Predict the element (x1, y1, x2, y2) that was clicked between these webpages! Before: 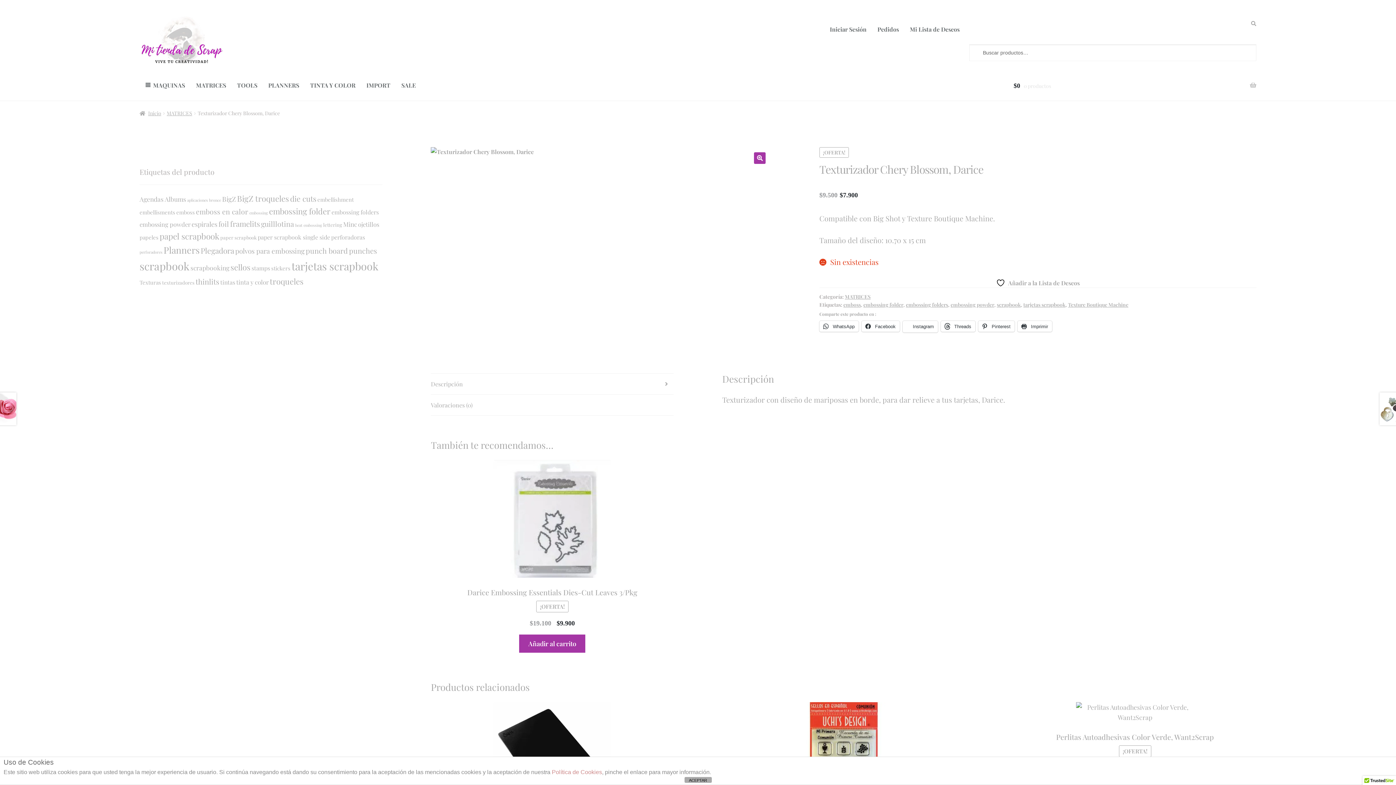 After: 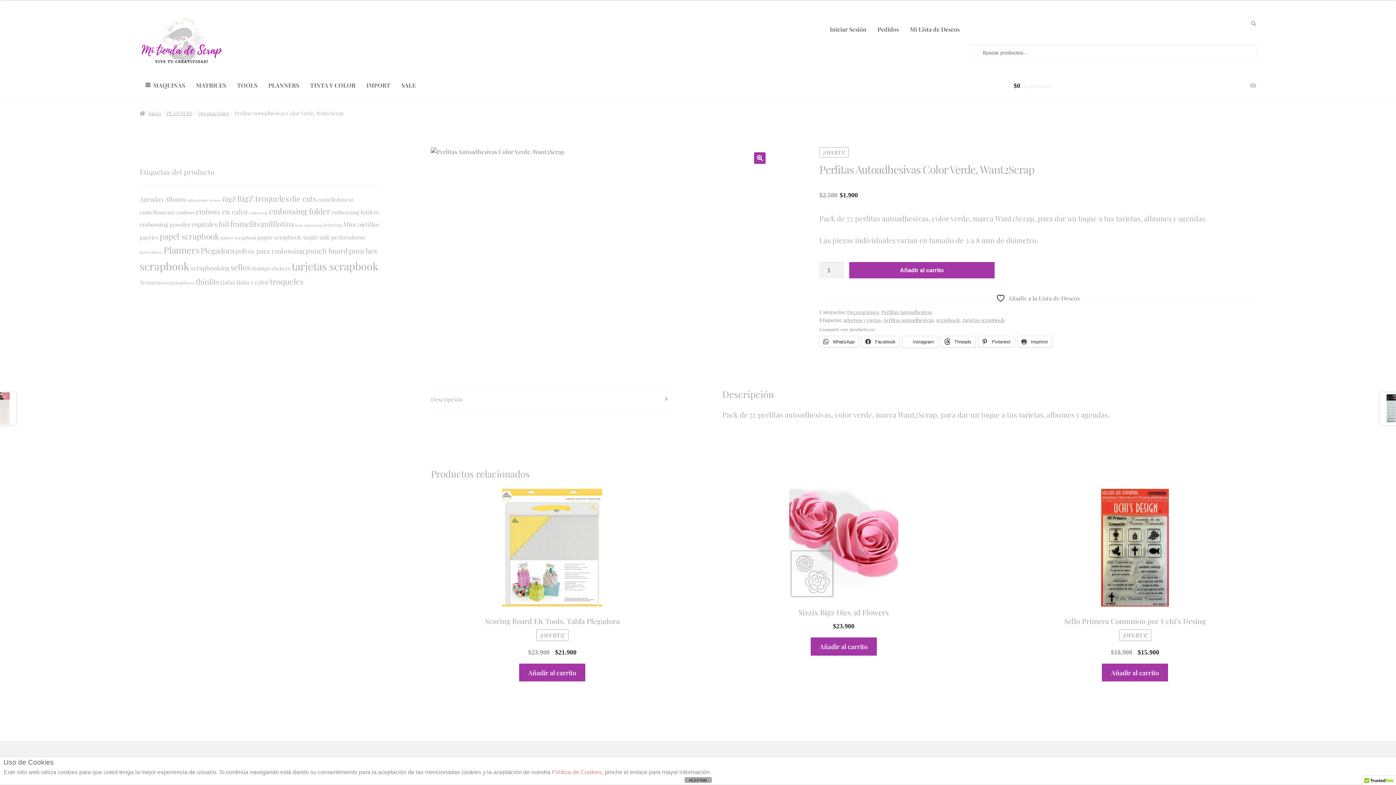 Action: bbox: (1013, 702, 1256, 774) label: Perlitas Autoadhesivas Color Verde, Want2Scrap
¡OFERTA!
$2.500 
El precio original era: $2.500.
$1.900
El precio actual es: $1.900.